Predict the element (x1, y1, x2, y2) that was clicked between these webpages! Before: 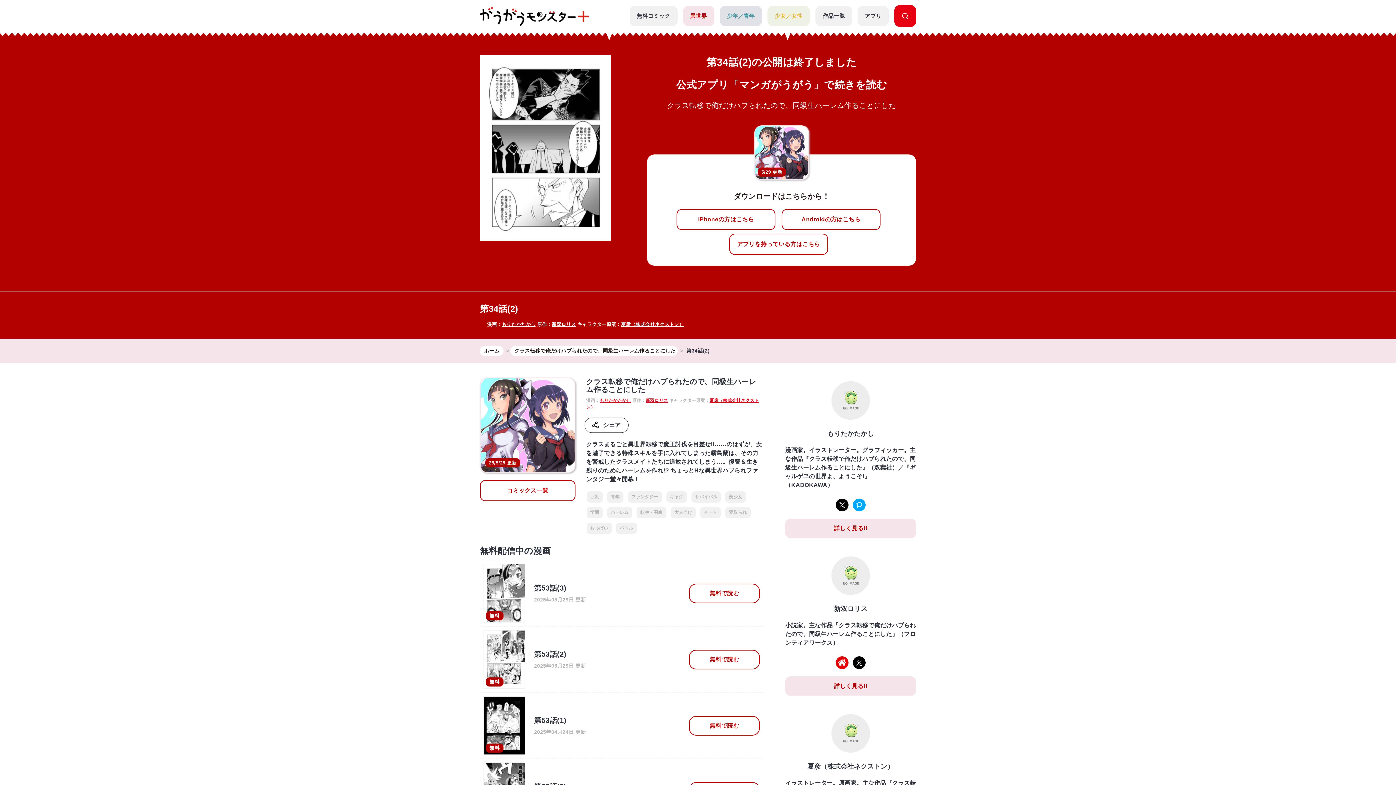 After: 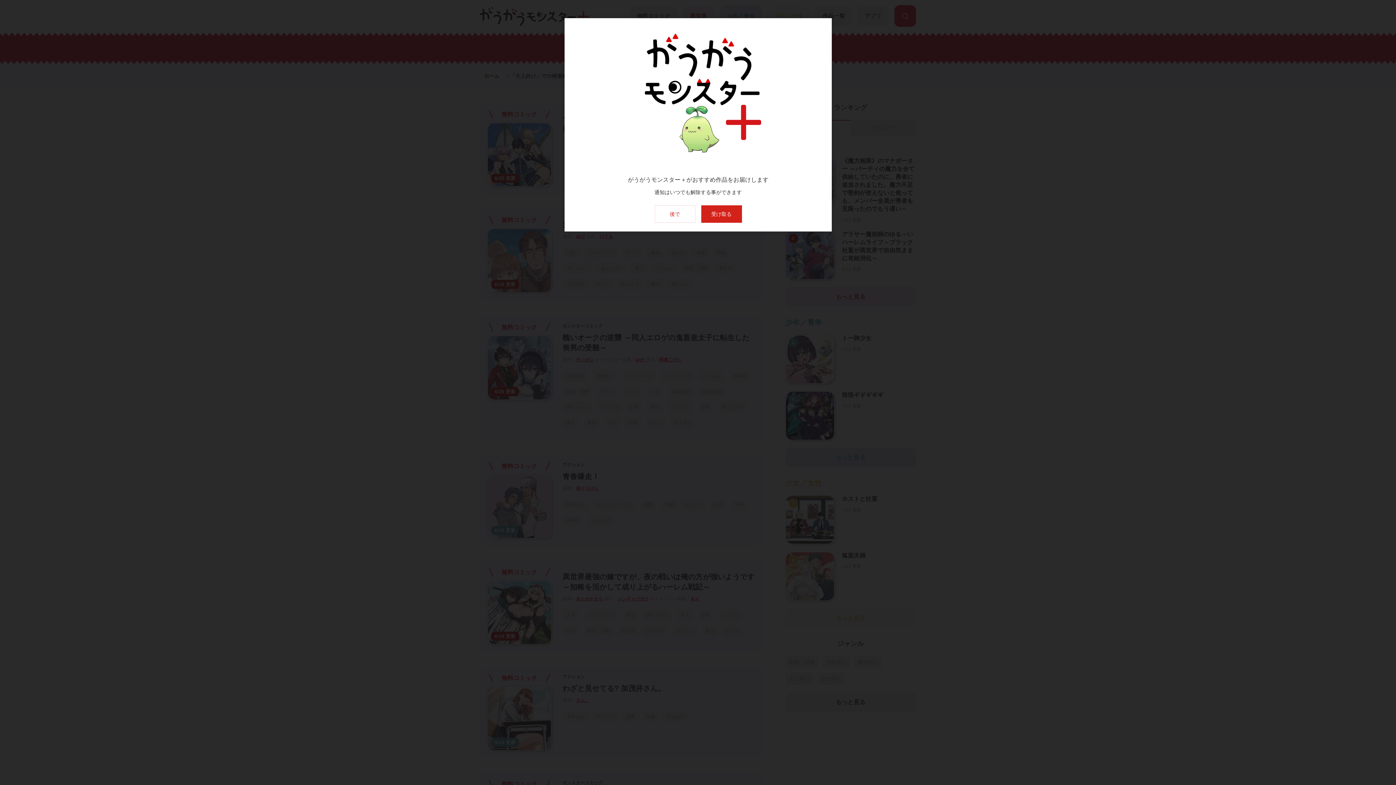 Action: bbox: (670, 506, 696, 518) label: 大人向け